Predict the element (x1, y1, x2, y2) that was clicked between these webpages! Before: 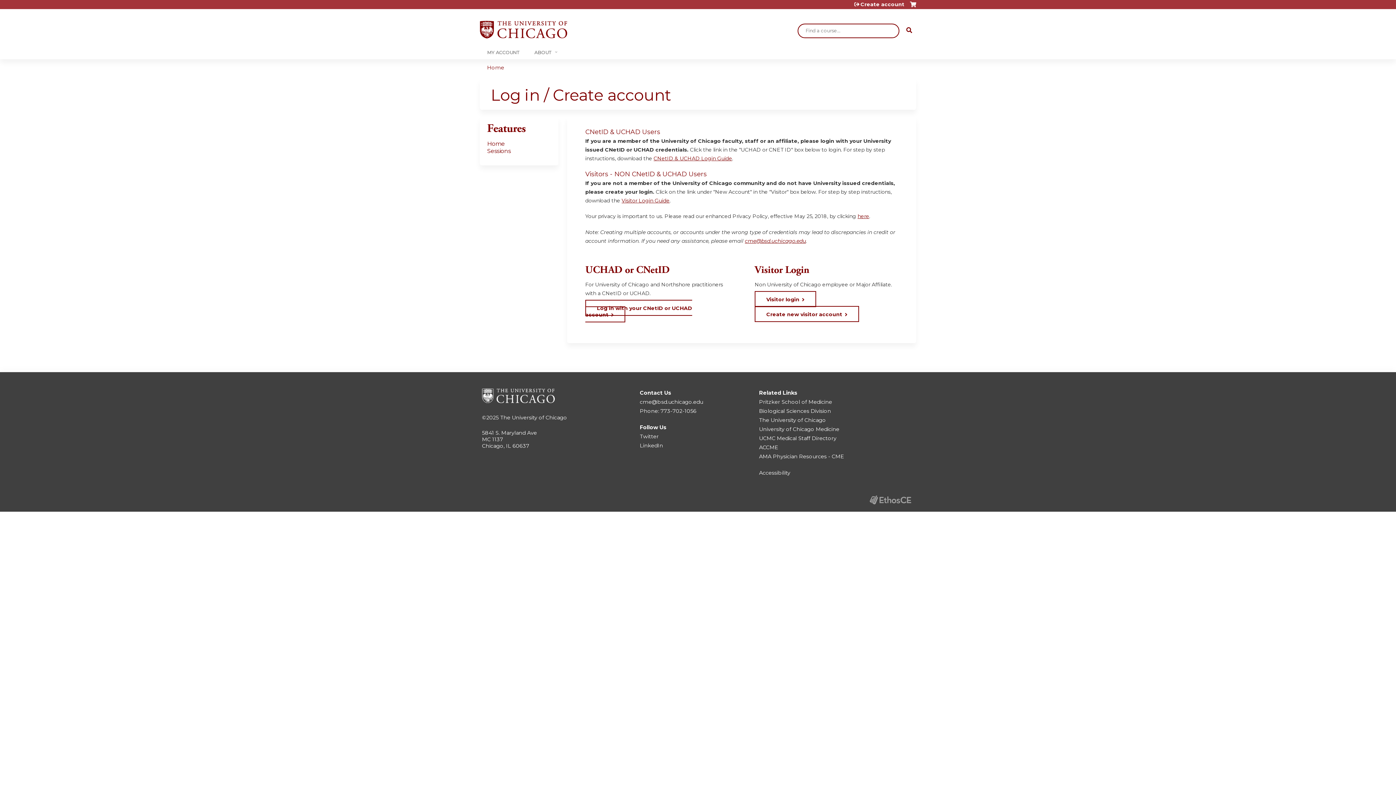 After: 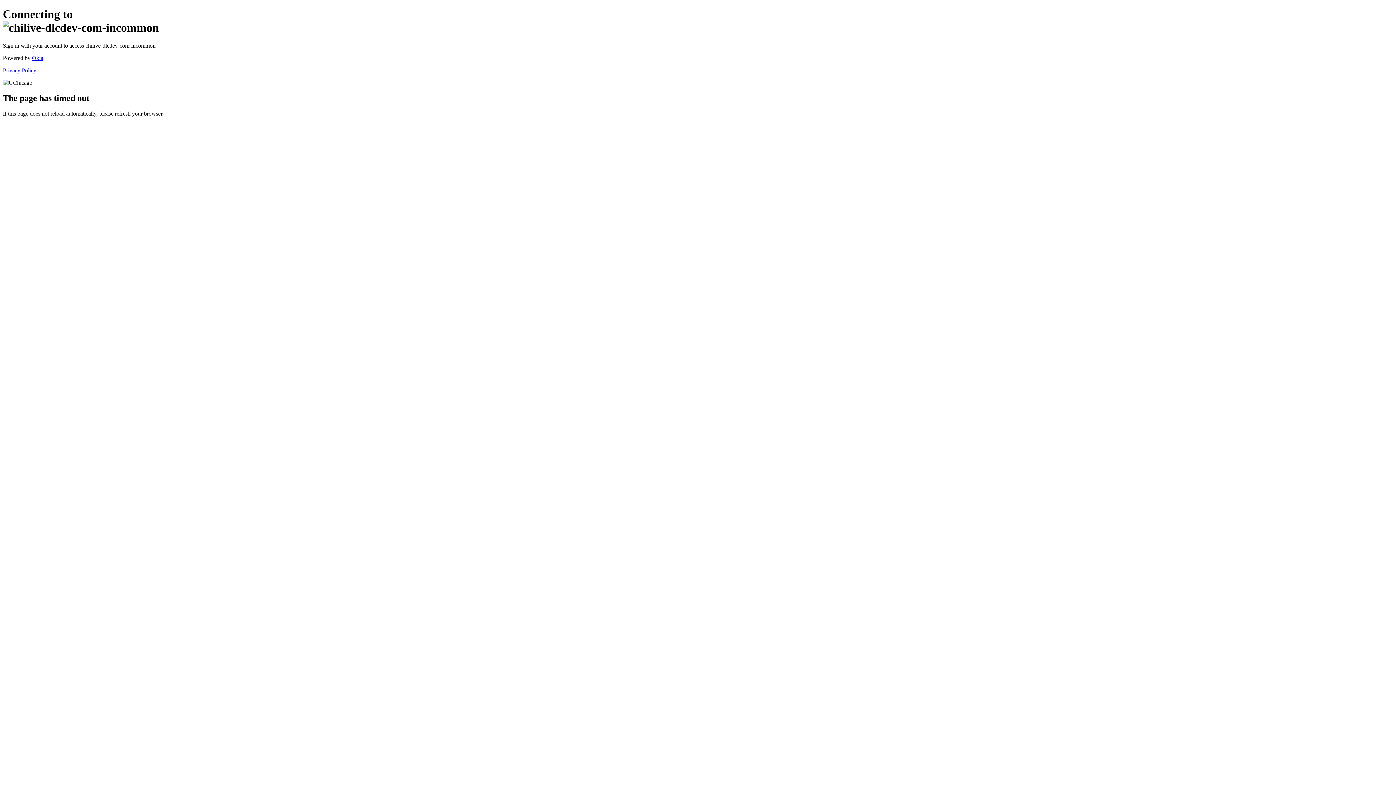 Action: label: Log in with your CNetID or UCHAD account bbox: (585, 299, 692, 322)